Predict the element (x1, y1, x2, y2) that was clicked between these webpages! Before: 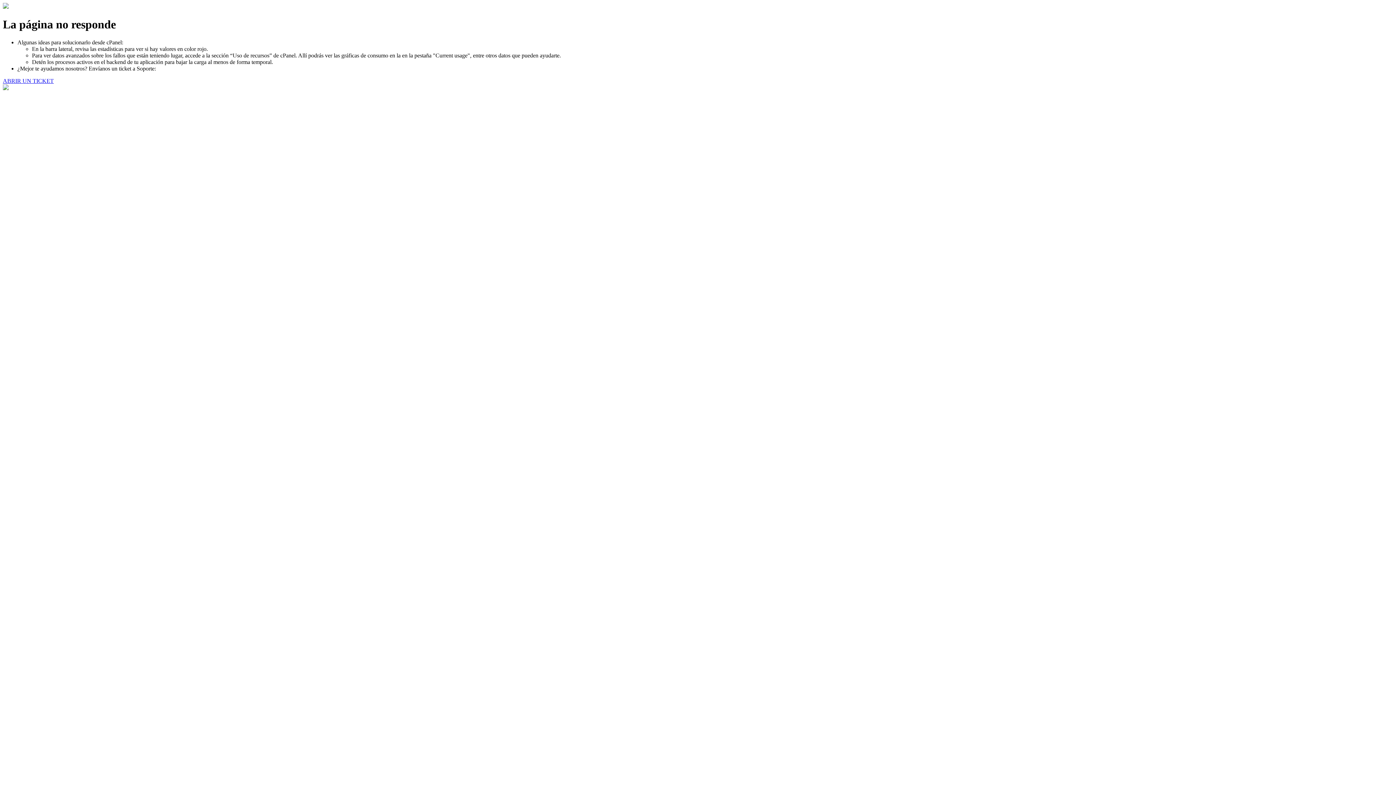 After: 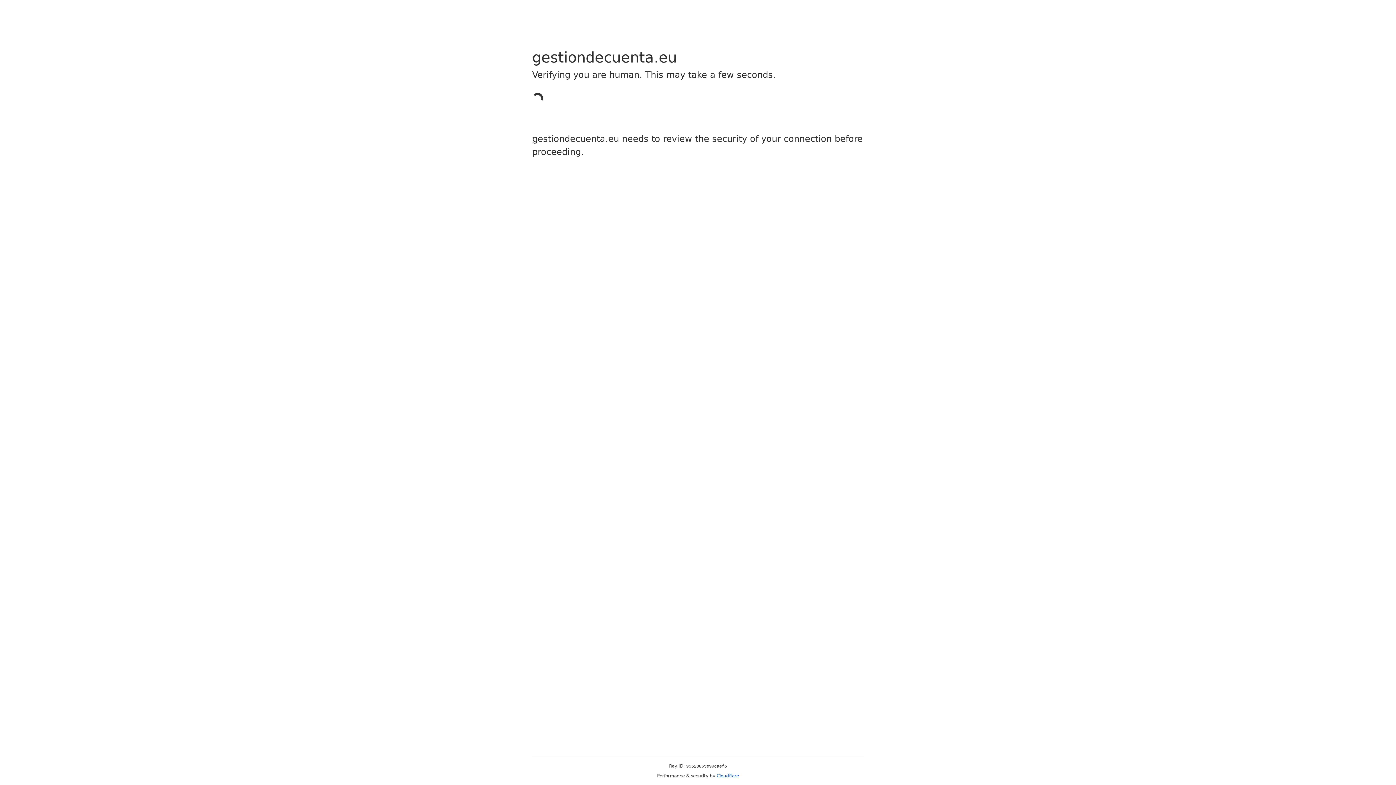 Action: label: ABRIR UN TICKET bbox: (2, 77, 53, 83)